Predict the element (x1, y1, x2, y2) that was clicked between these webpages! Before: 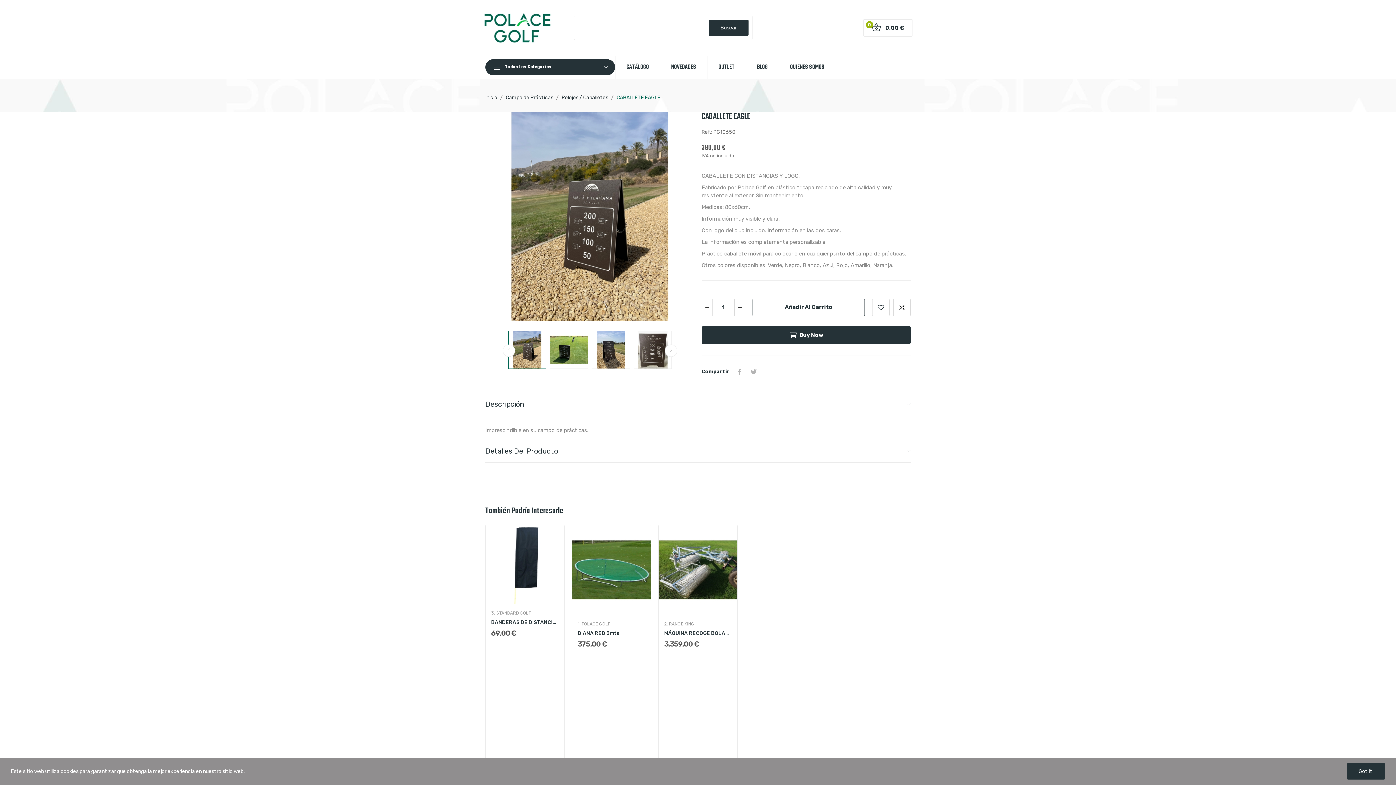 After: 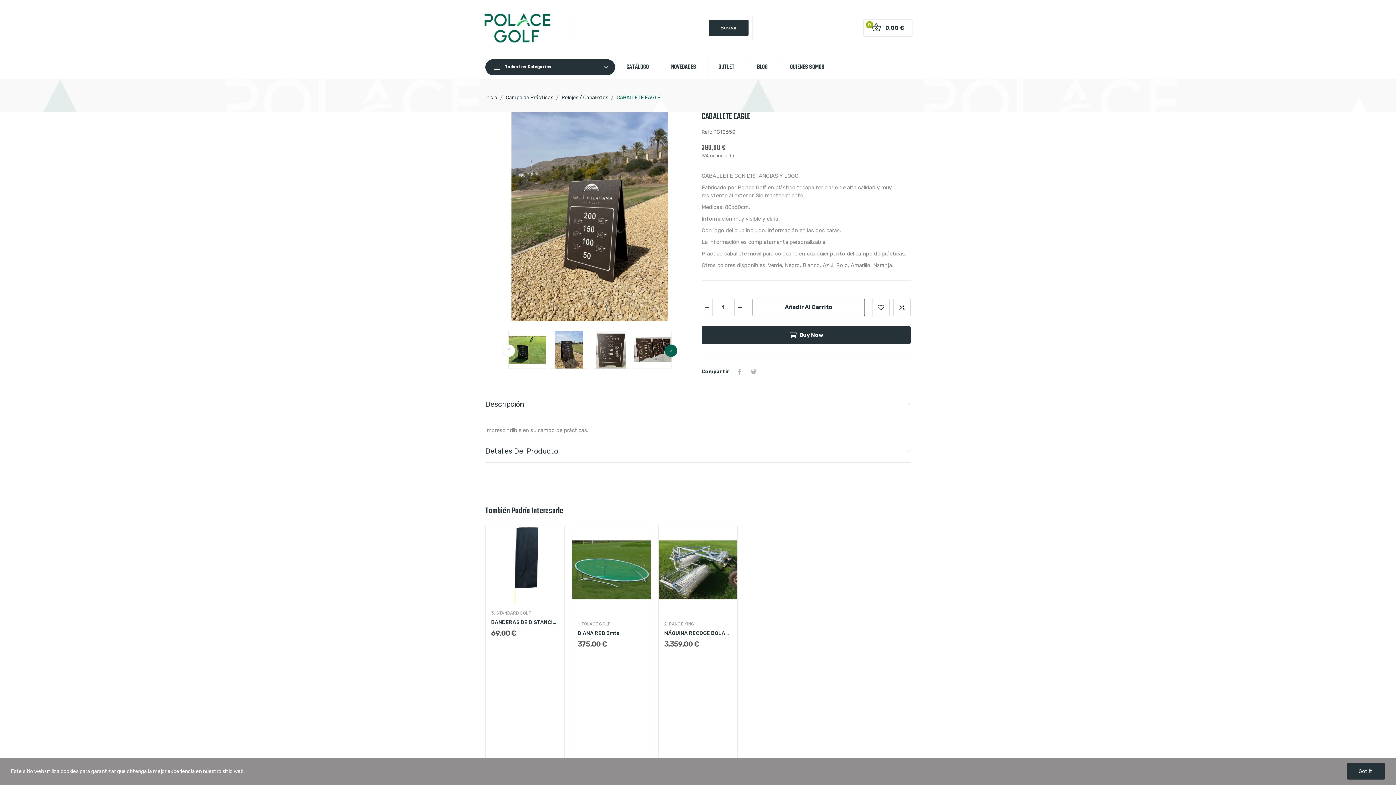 Action: label: Next bbox: (664, 344, 677, 357)